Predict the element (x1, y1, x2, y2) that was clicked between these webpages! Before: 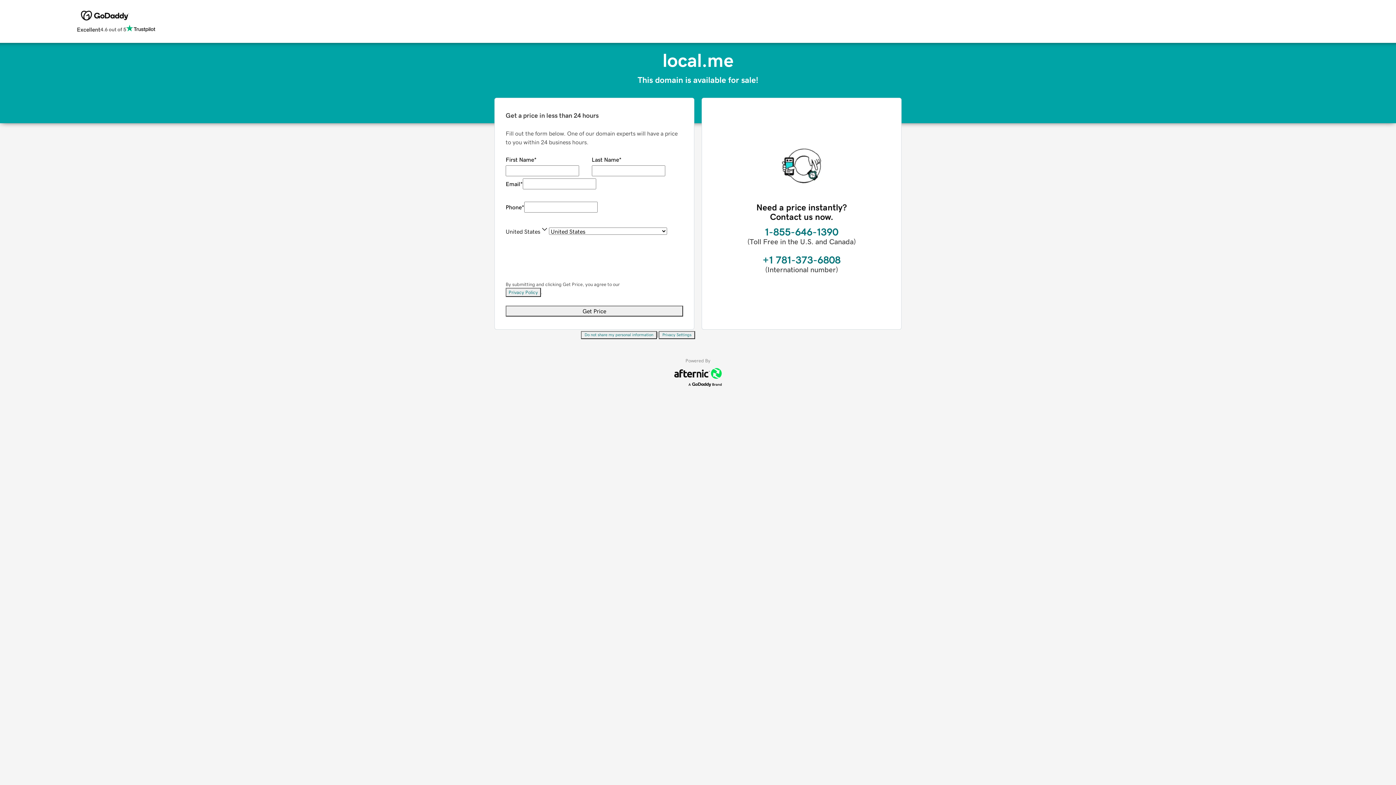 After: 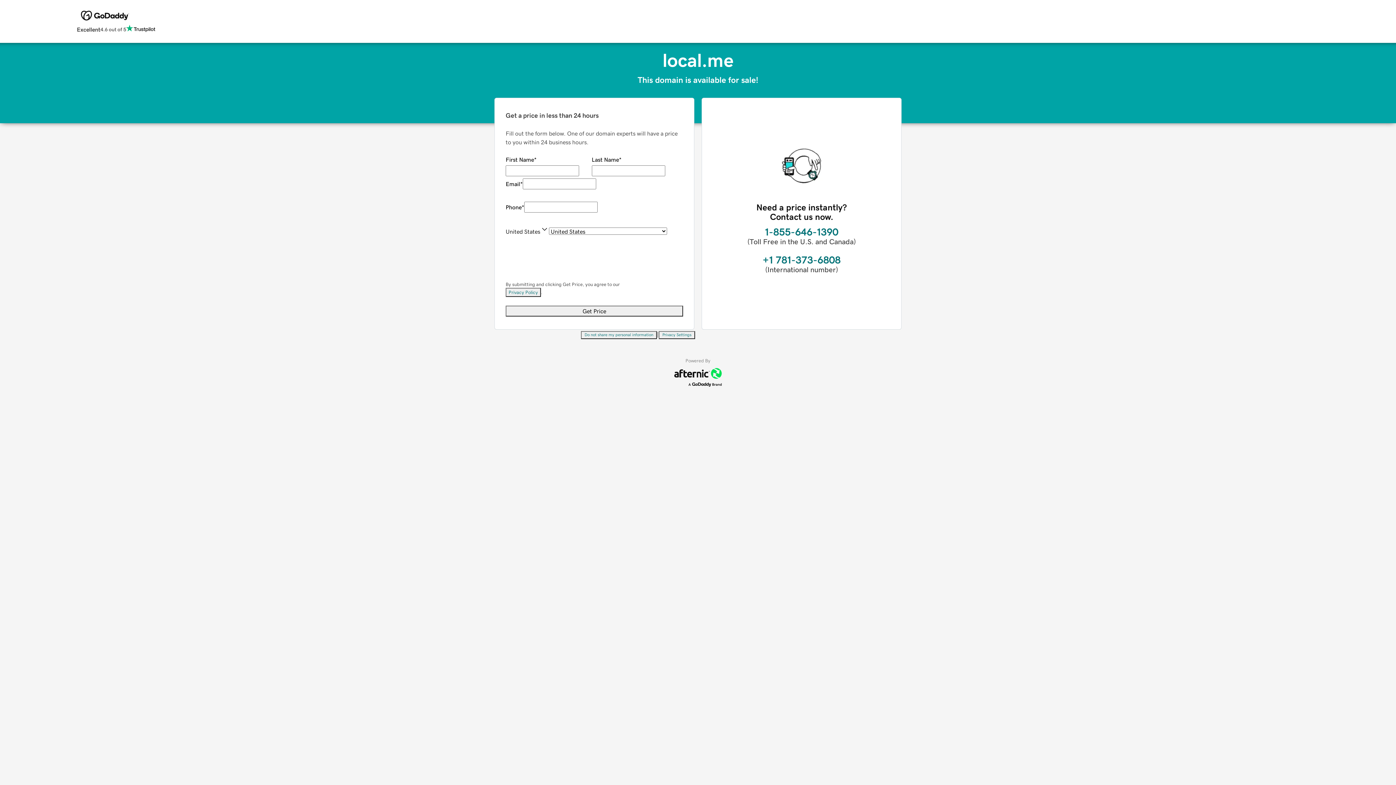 Action: label: Privacy Settings bbox: (658, 331, 695, 339)